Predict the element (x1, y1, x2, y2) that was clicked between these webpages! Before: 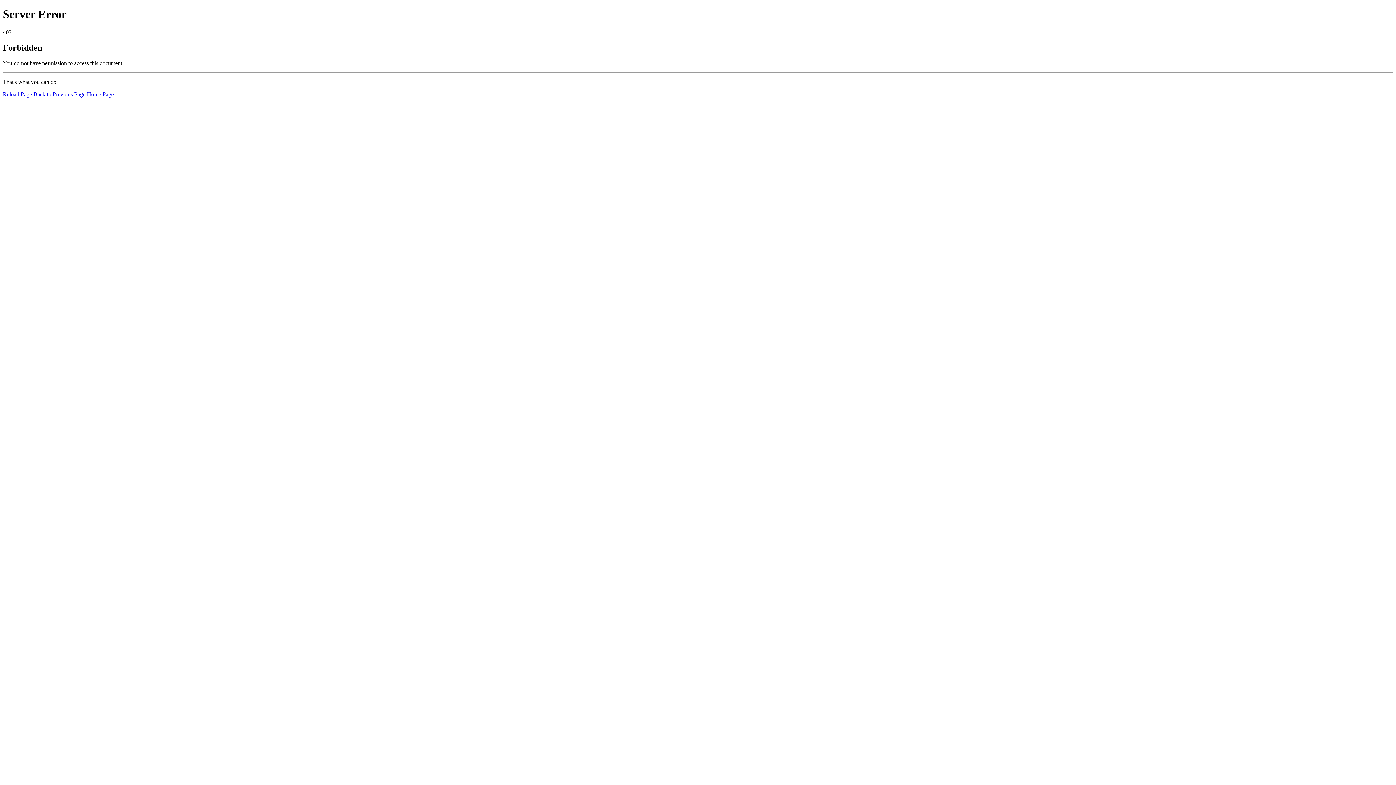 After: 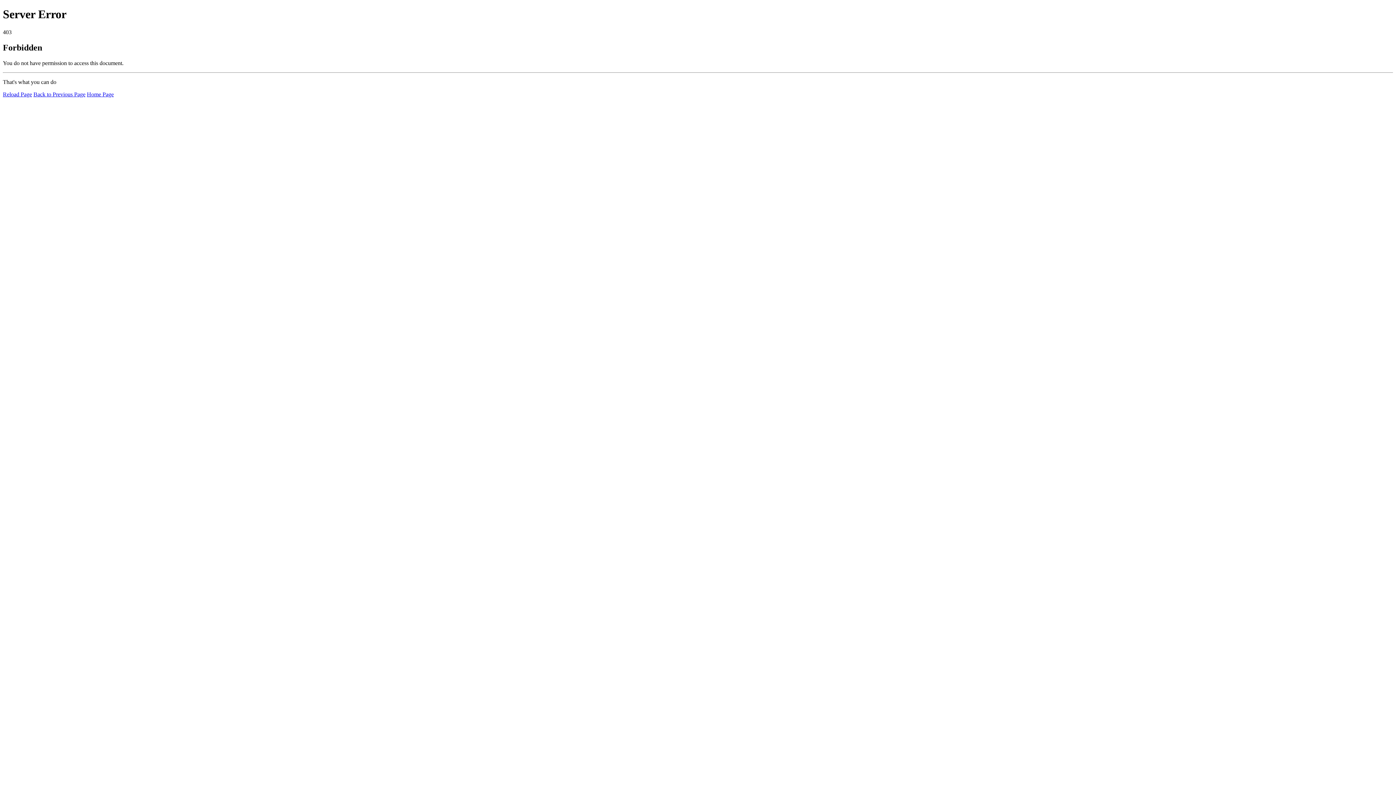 Action: bbox: (86, 91, 113, 97) label: Home Page